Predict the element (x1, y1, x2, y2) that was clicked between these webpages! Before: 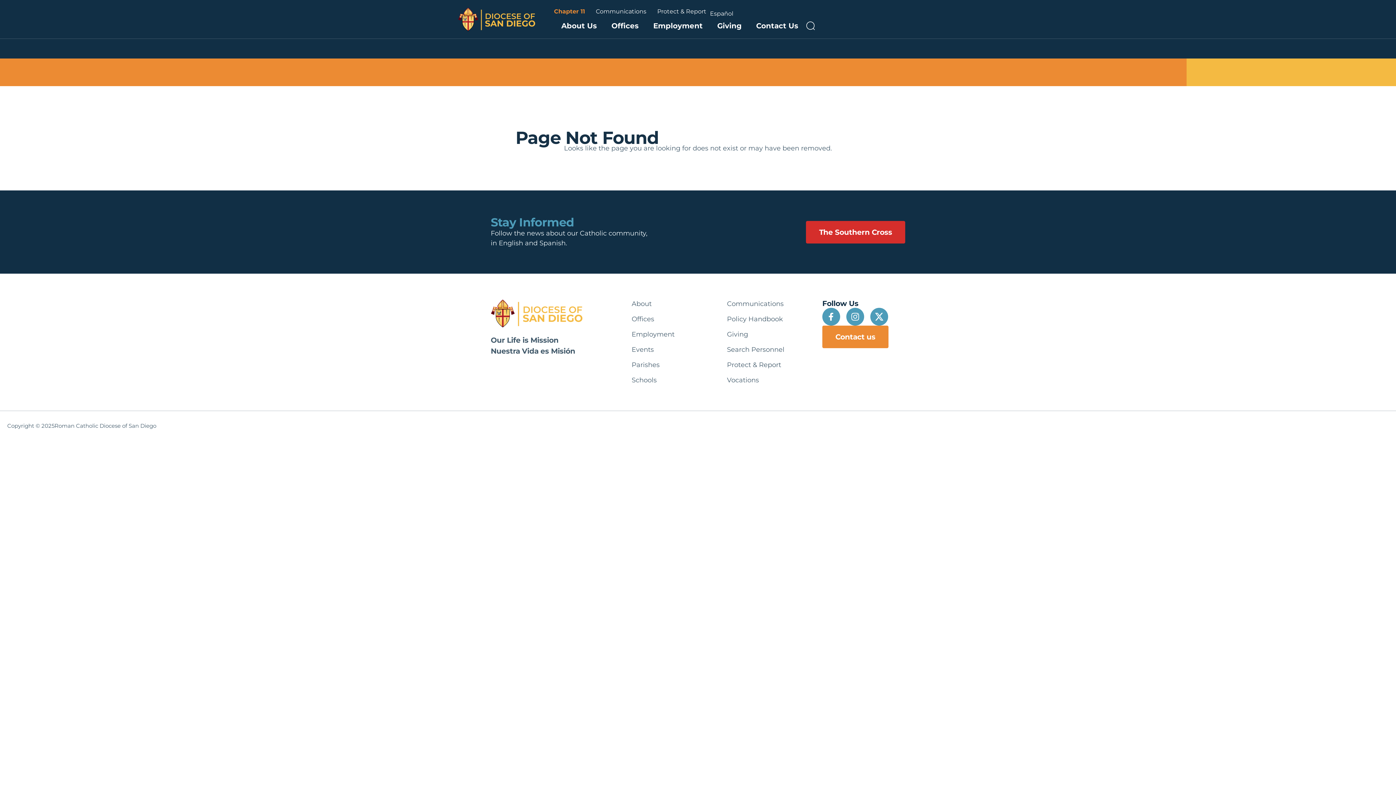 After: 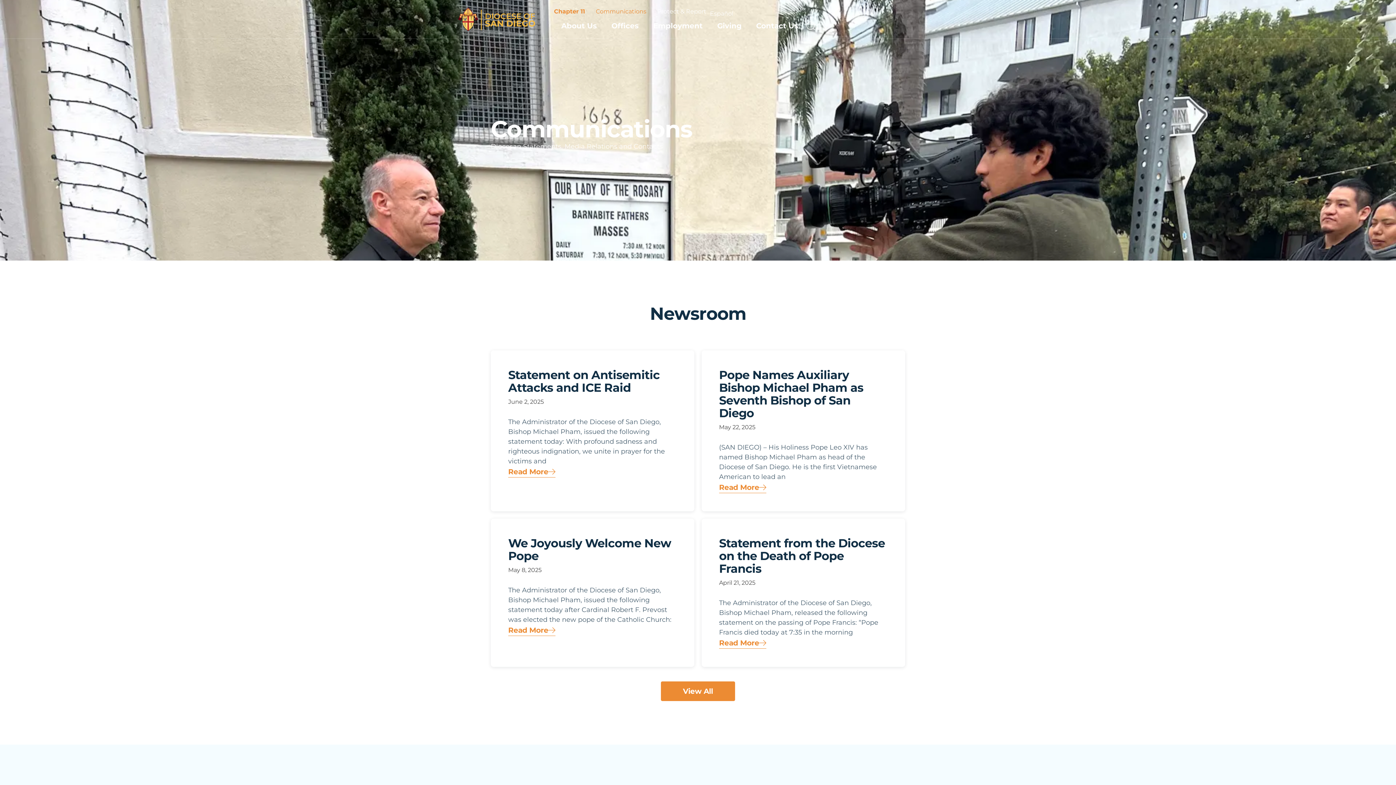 Action: bbox: (596, 7, 646, 16) label: Communications